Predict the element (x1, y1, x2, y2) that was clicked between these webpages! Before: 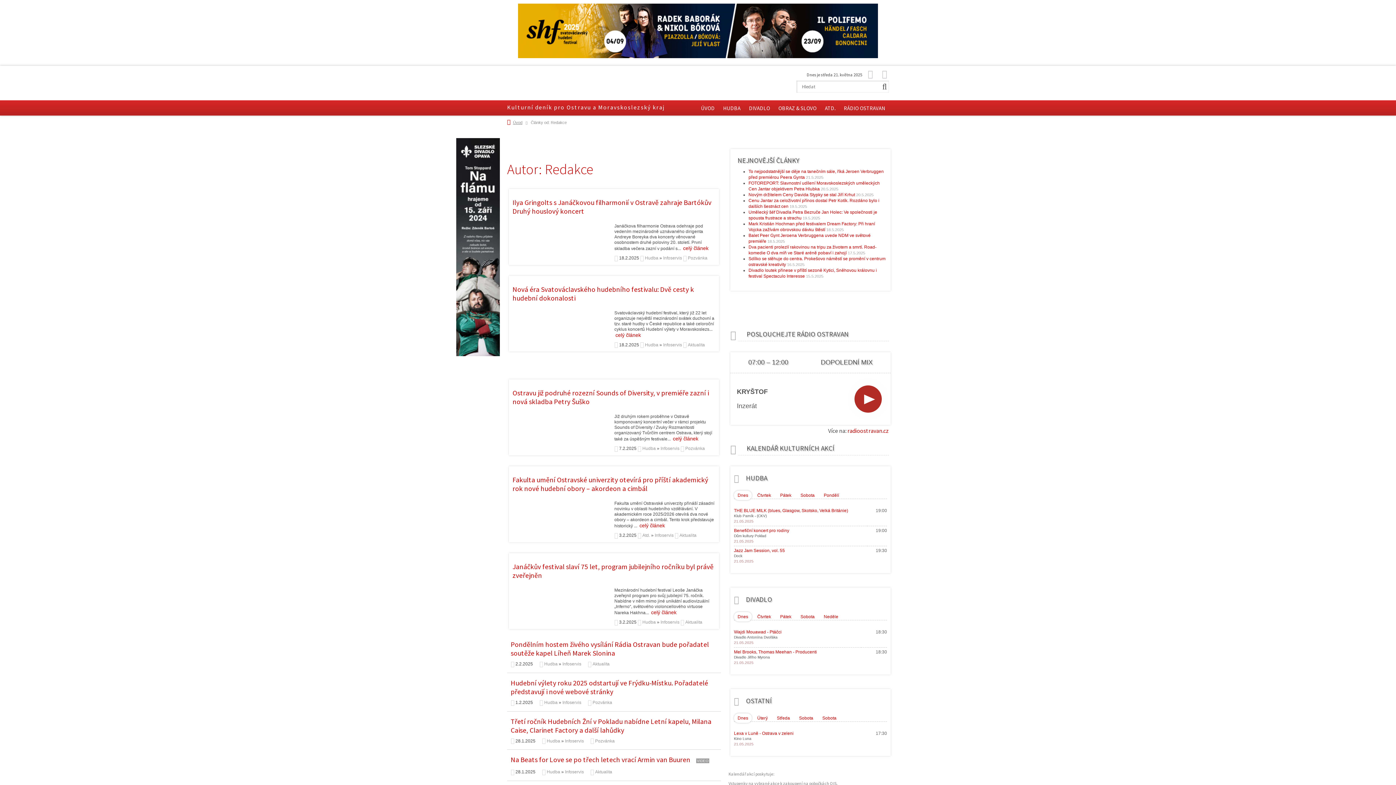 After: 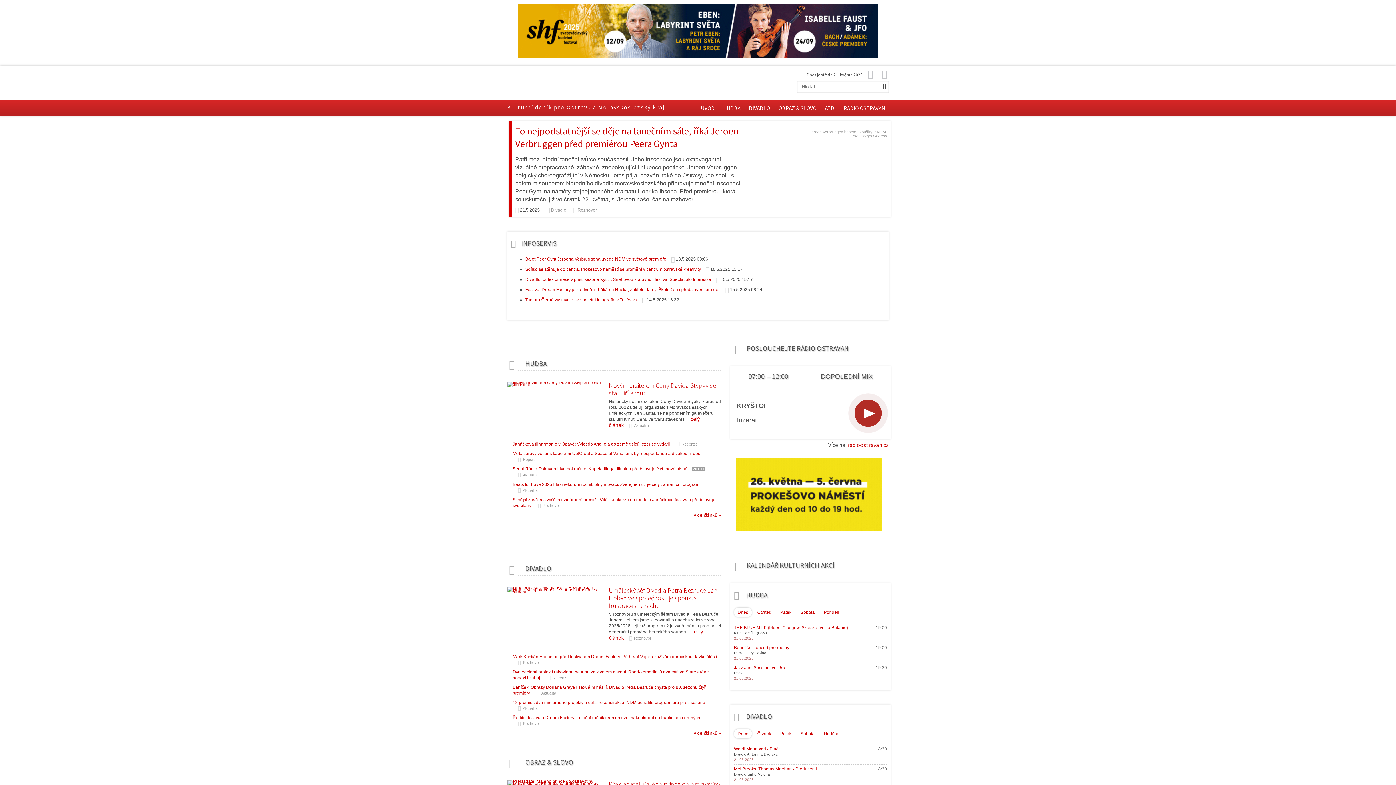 Action: bbox: (513, 120, 522, 124) label: Úvod